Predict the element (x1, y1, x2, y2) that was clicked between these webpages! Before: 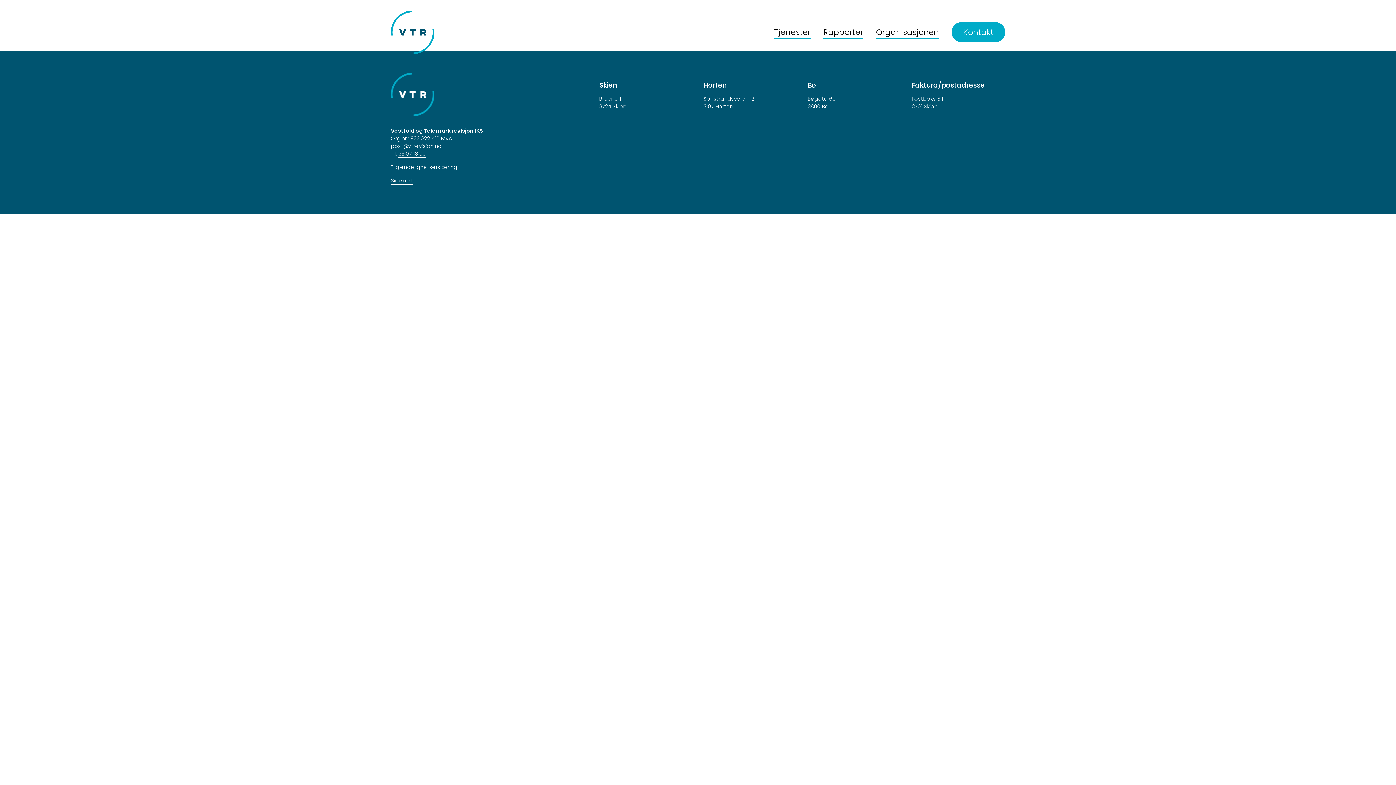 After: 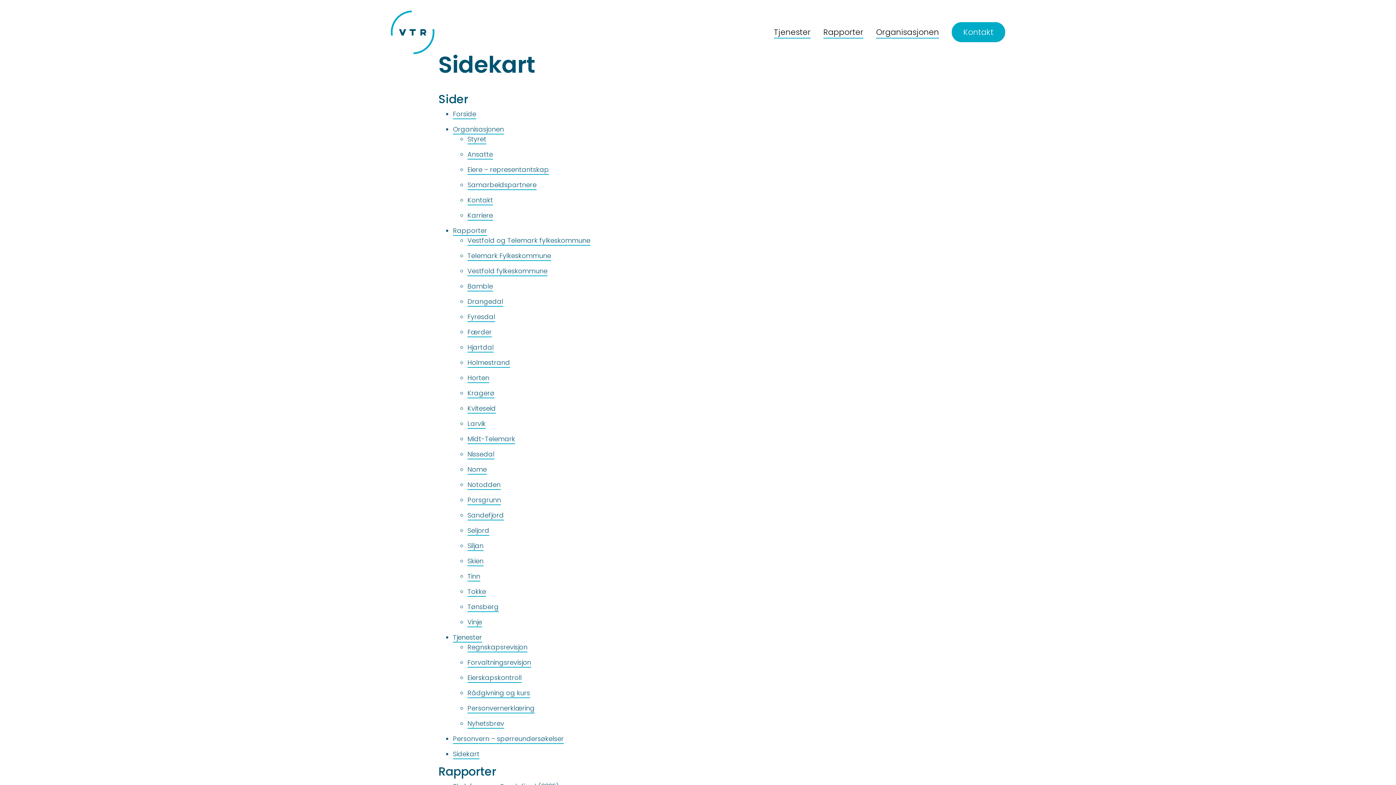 Action: bbox: (390, 177, 412, 184) label: Sidekart